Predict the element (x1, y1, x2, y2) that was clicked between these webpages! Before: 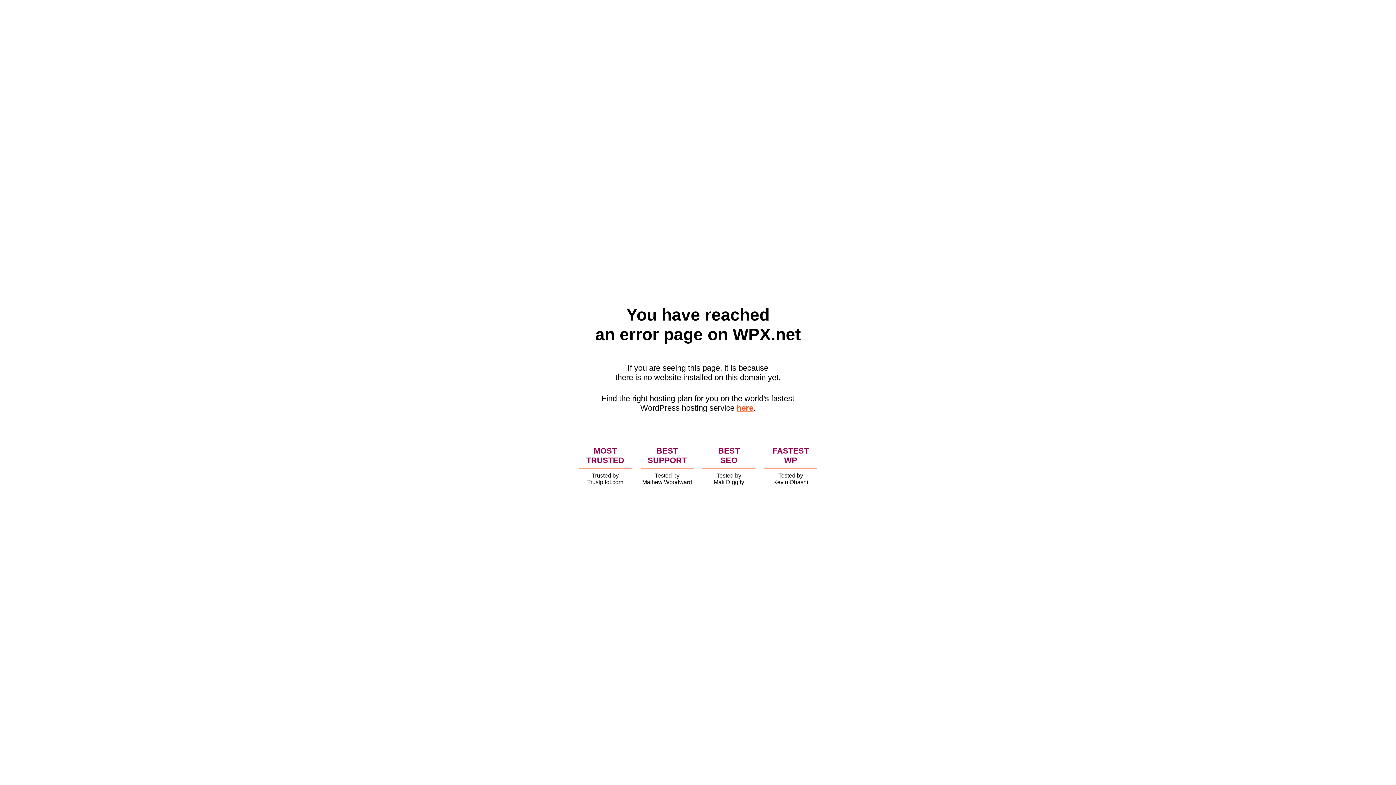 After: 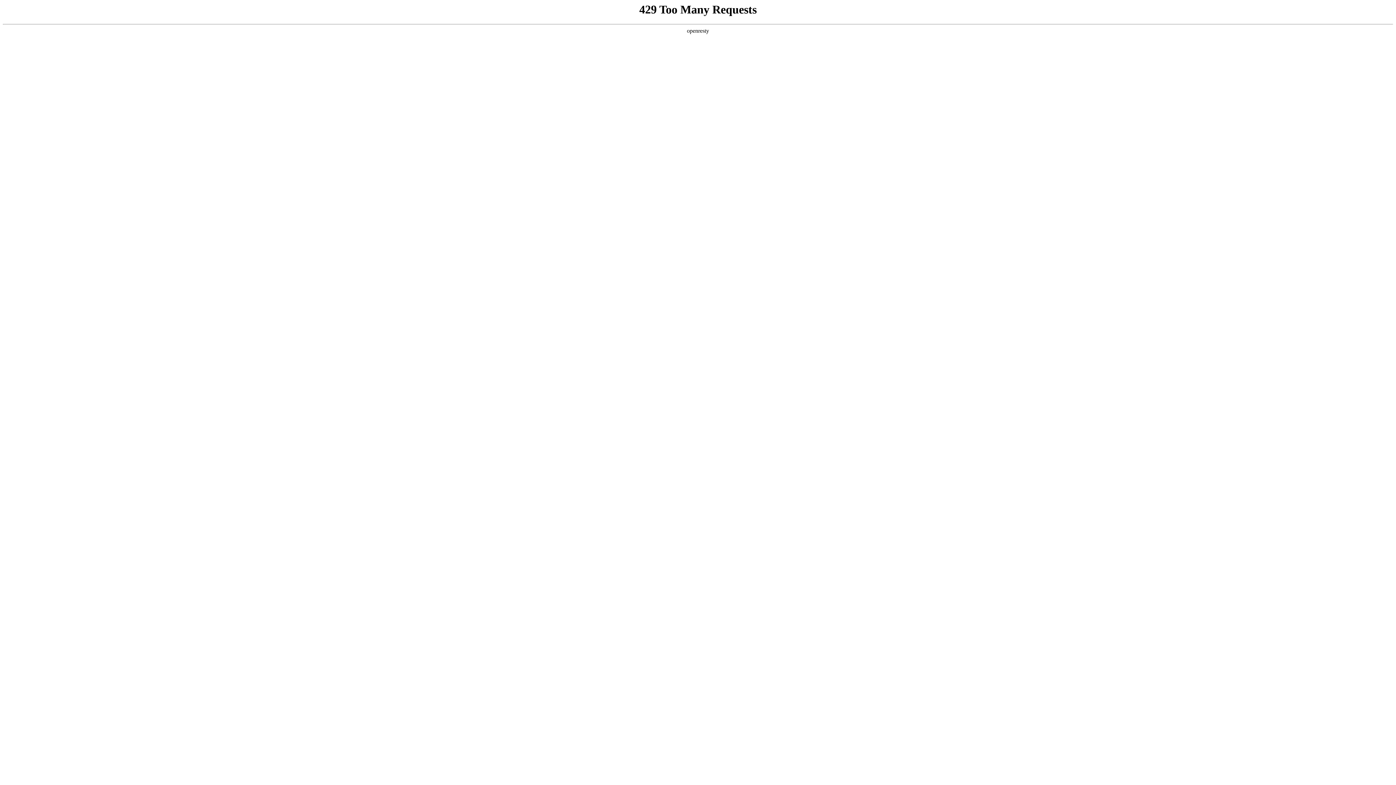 Action: label: here bbox: (736, 403, 753, 412)